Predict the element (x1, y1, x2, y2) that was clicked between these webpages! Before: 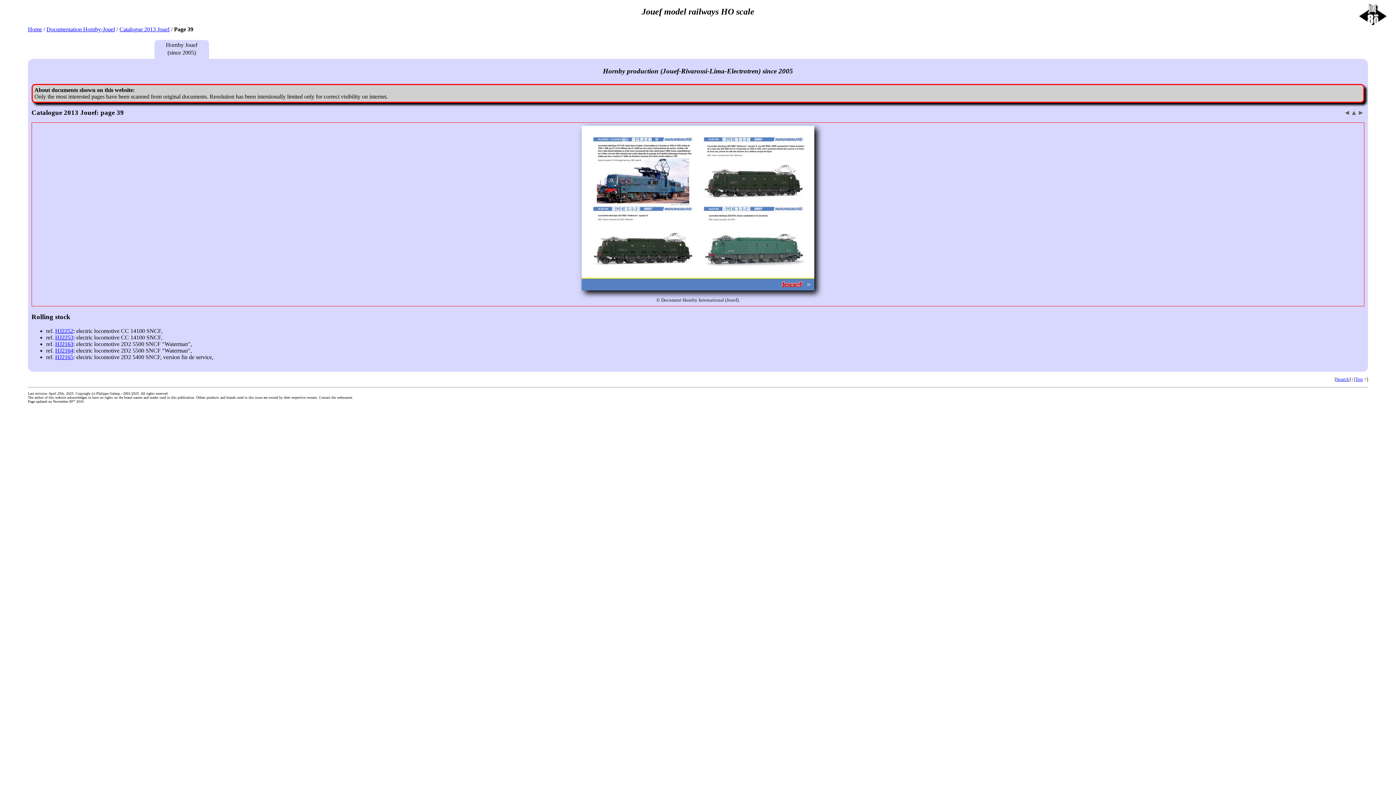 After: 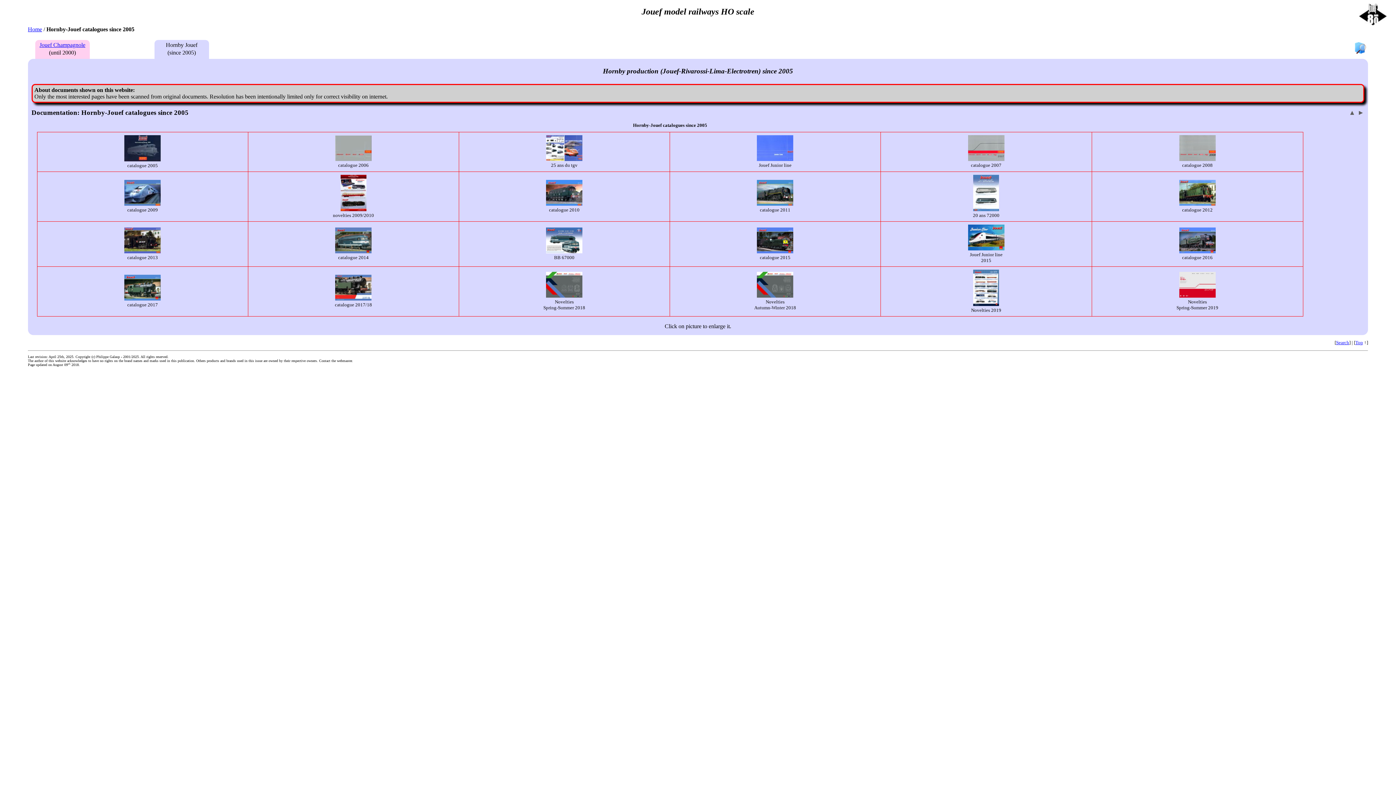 Action: bbox: (46, 26, 115, 32) label: Documentation Hornby-Jouef